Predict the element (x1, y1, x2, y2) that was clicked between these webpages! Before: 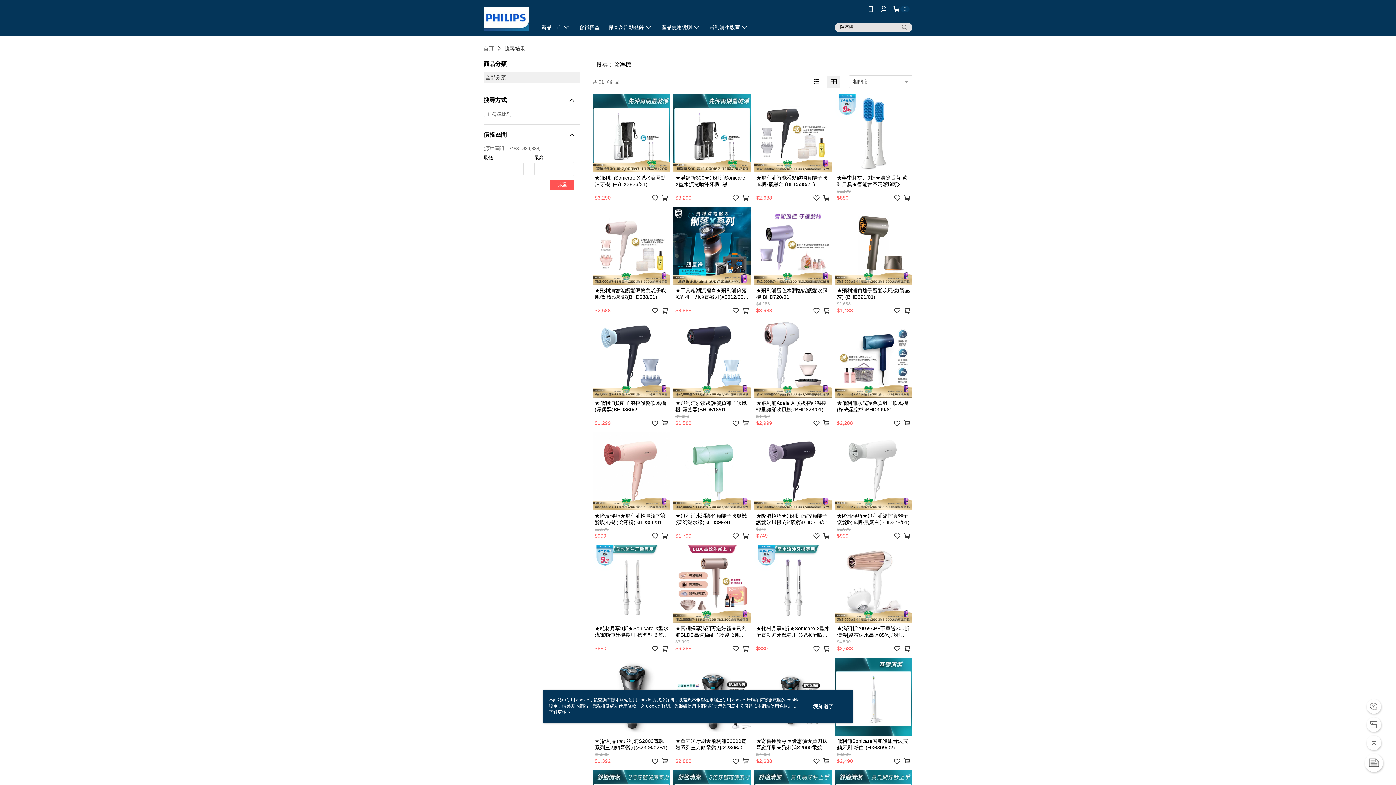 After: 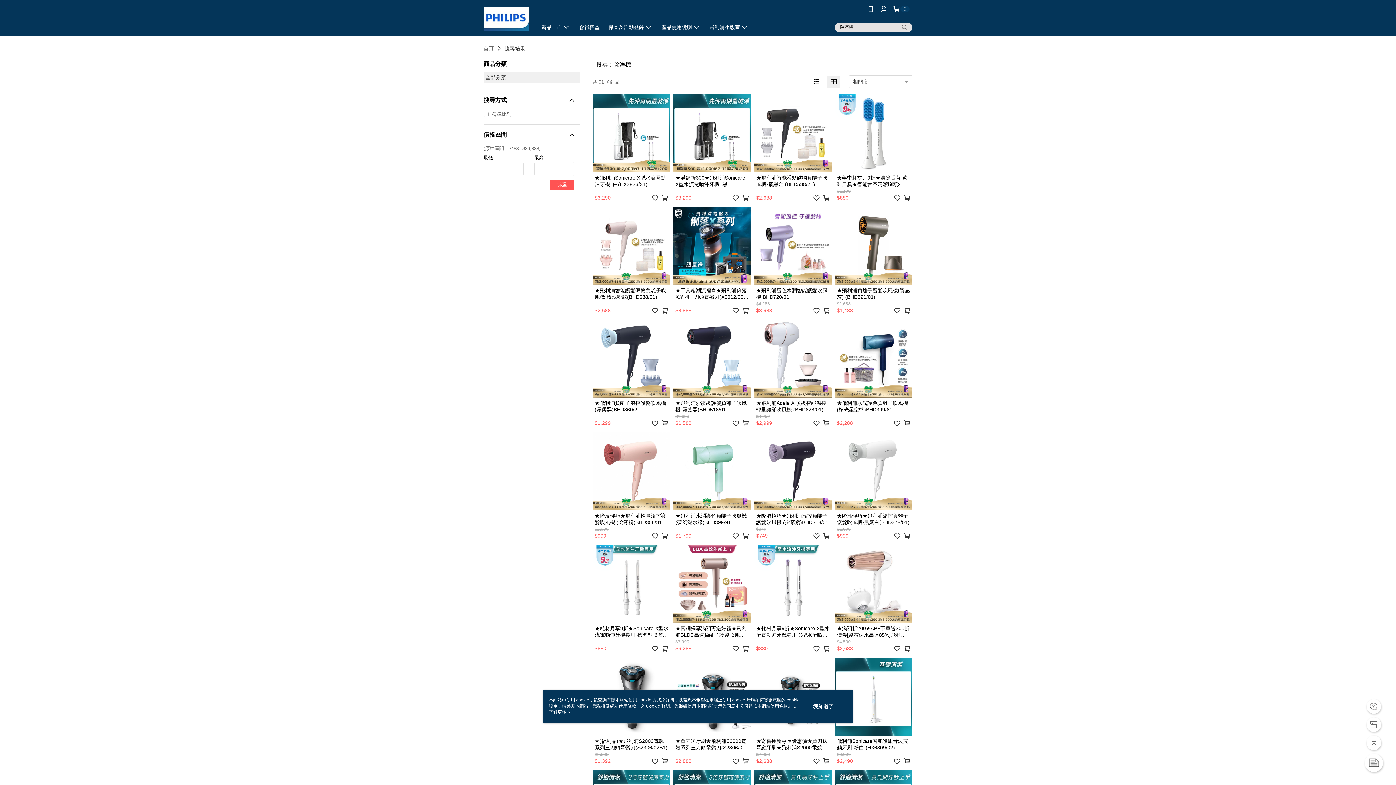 Action: label: 搜尋結果 bbox: (504, 45, 525, 50)